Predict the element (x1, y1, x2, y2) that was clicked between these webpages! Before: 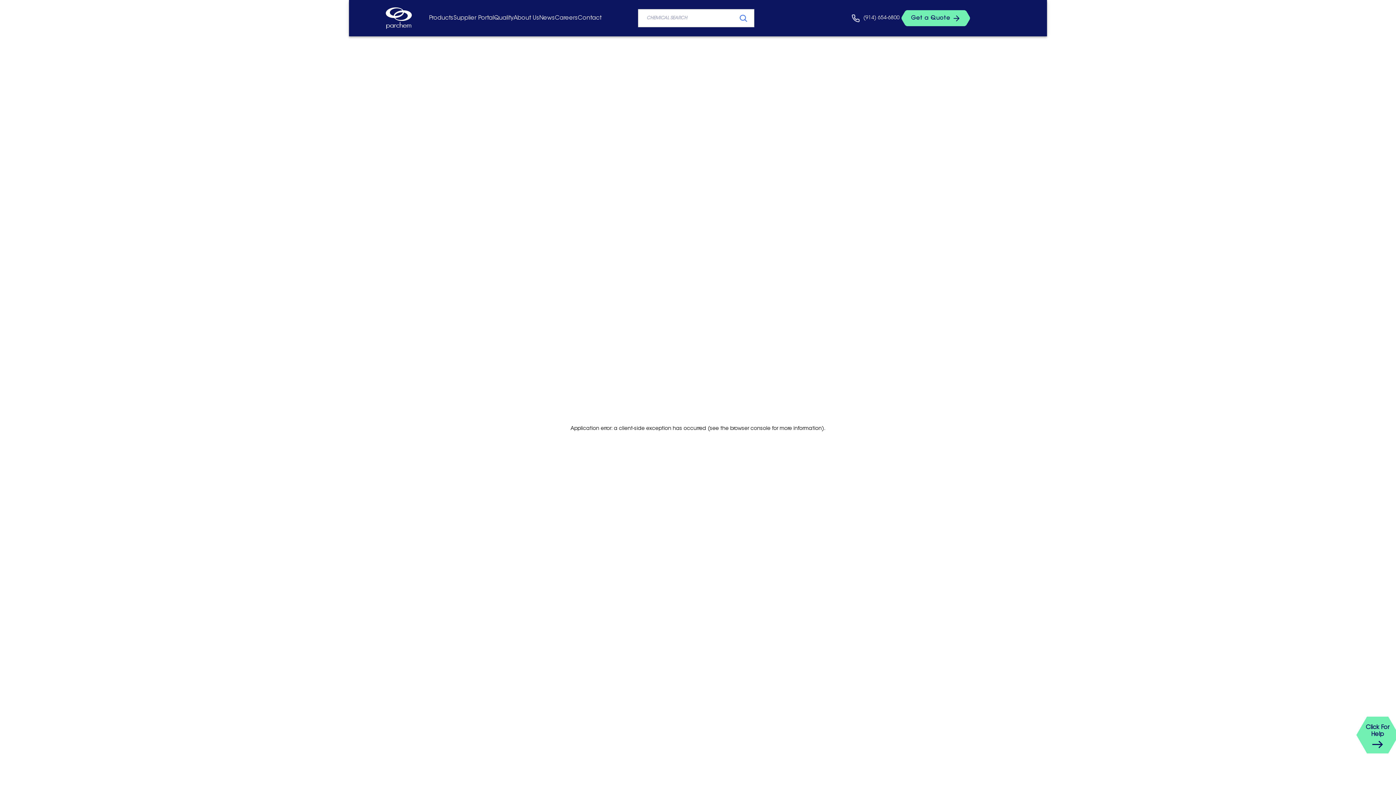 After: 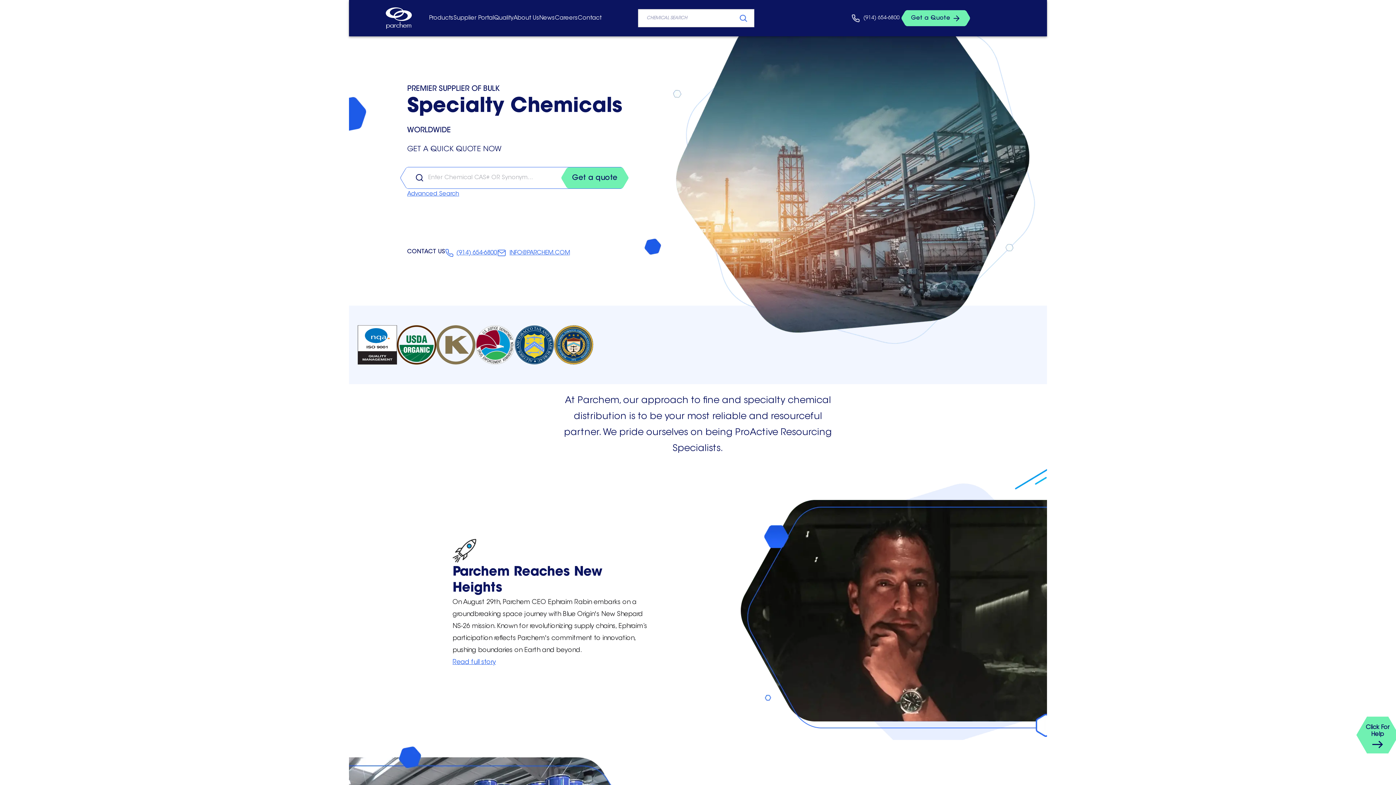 Action: bbox: (385, 7, 411, 28)